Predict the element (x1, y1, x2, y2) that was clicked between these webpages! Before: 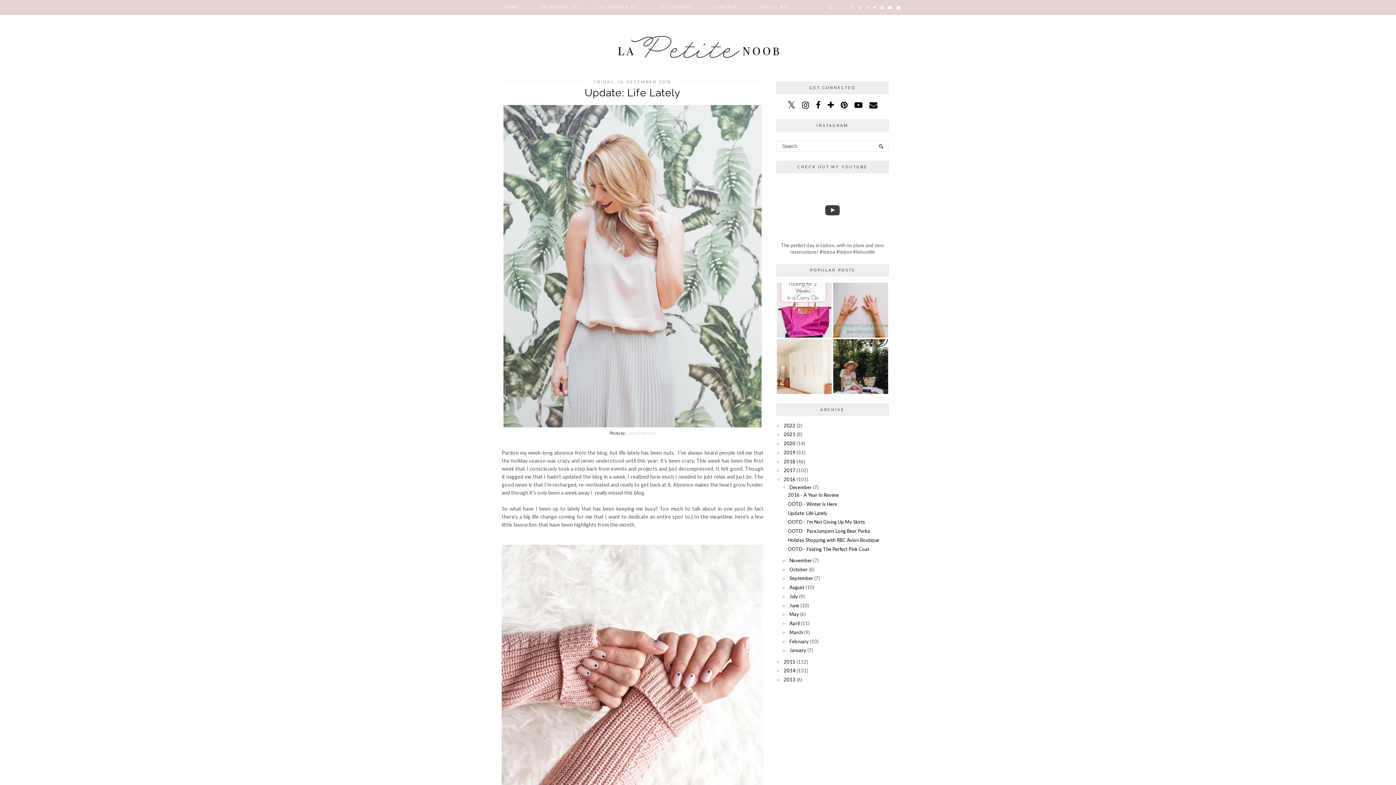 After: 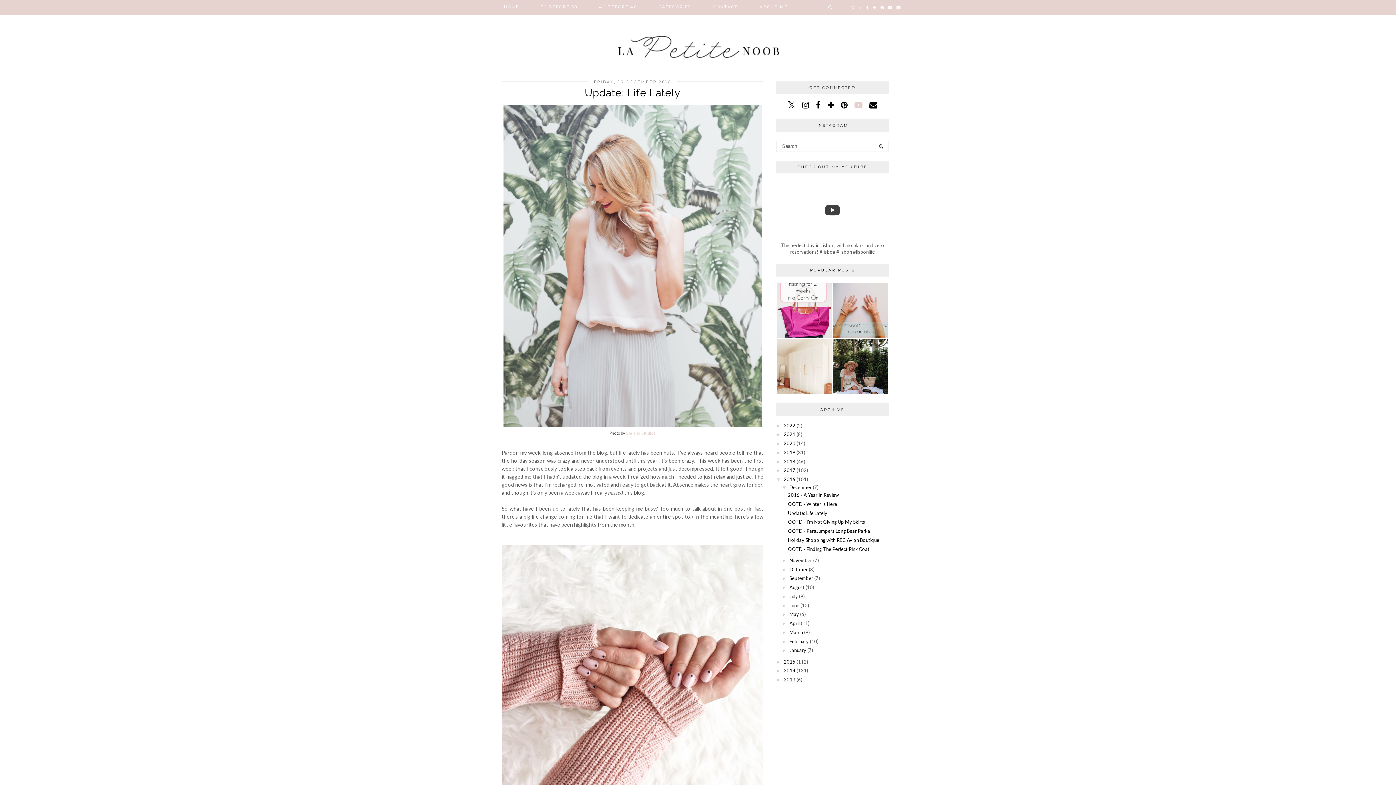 Action: bbox: (854, 100, 862, 109)